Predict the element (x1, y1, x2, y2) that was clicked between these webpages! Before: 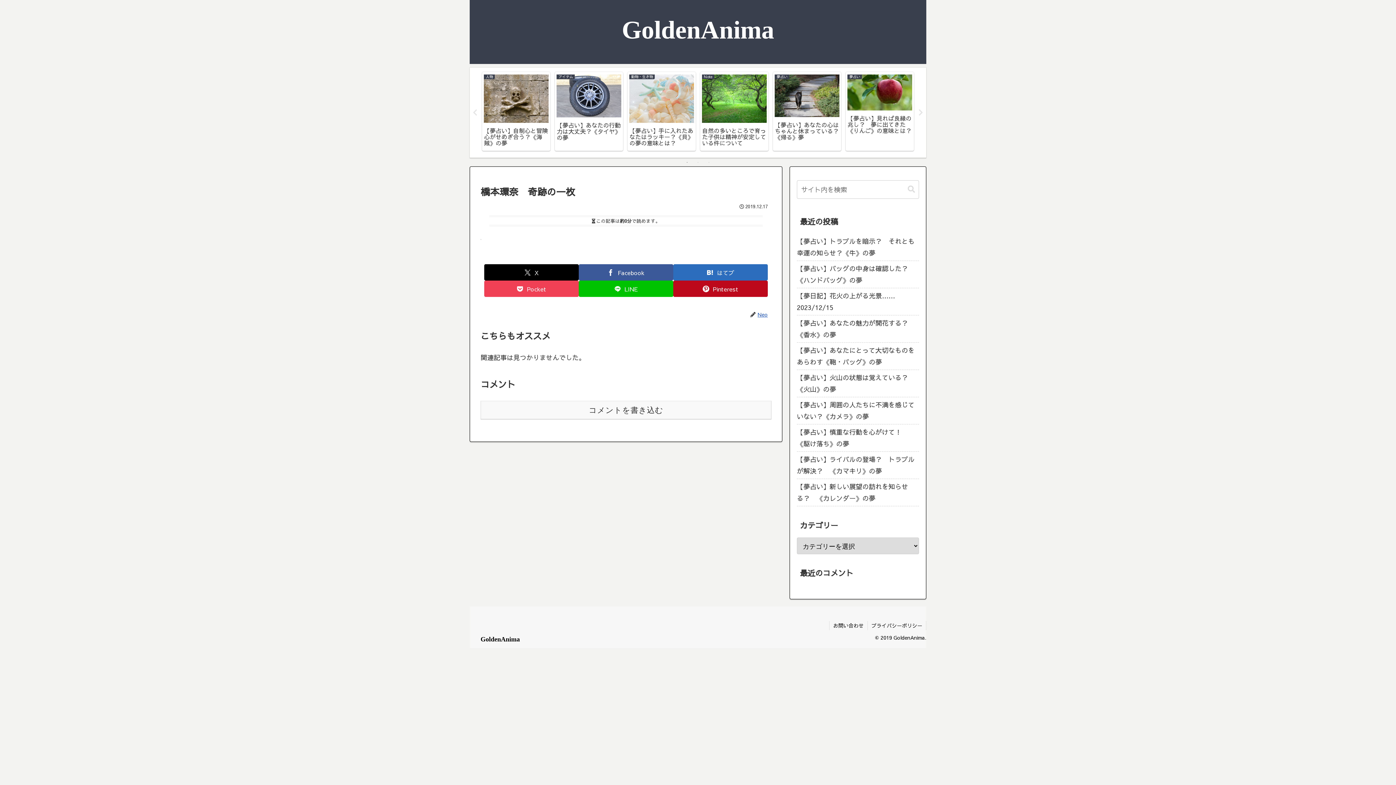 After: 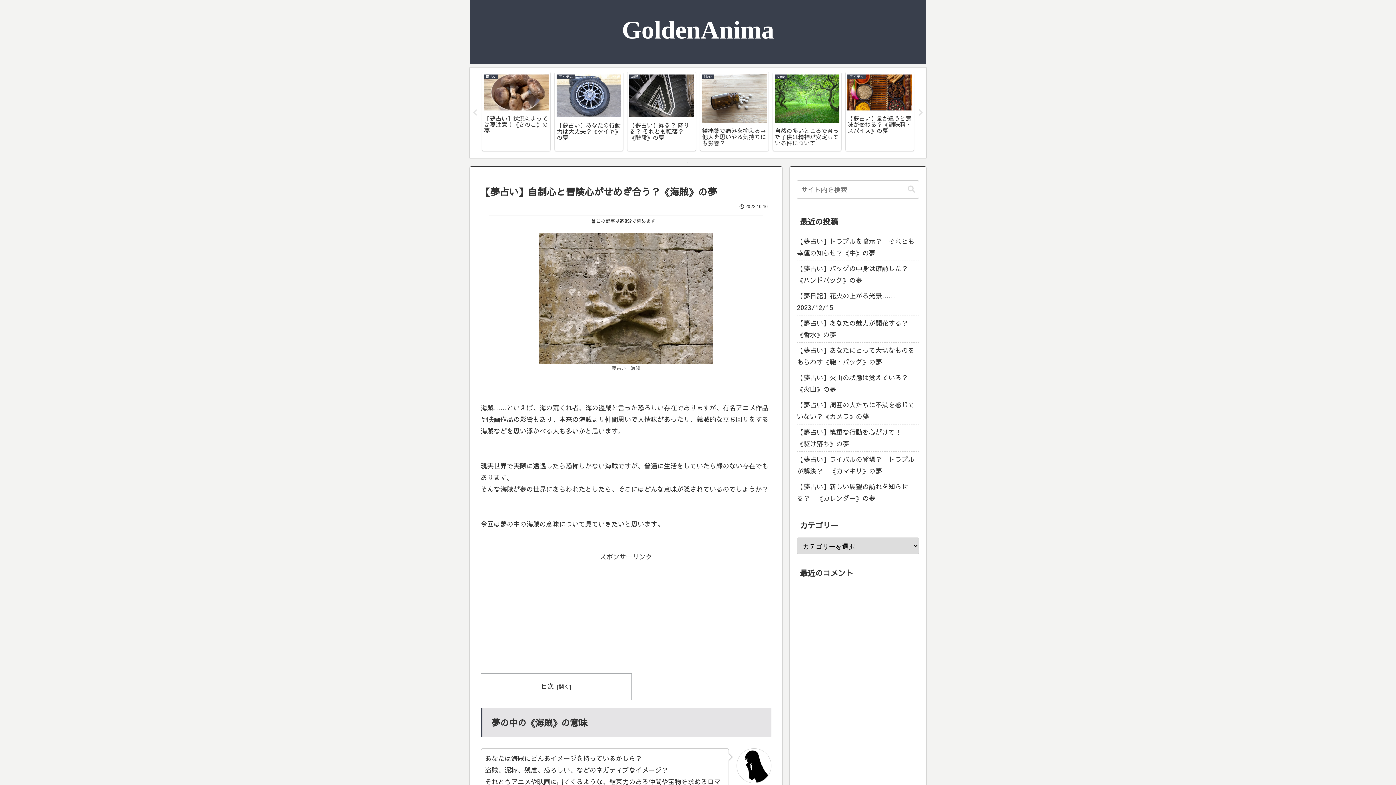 Action: label: 人物
【夢占い】自制心と冒険心がせめぎ合う？《海賊》の夢 bbox: (482, 72, 550, 150)